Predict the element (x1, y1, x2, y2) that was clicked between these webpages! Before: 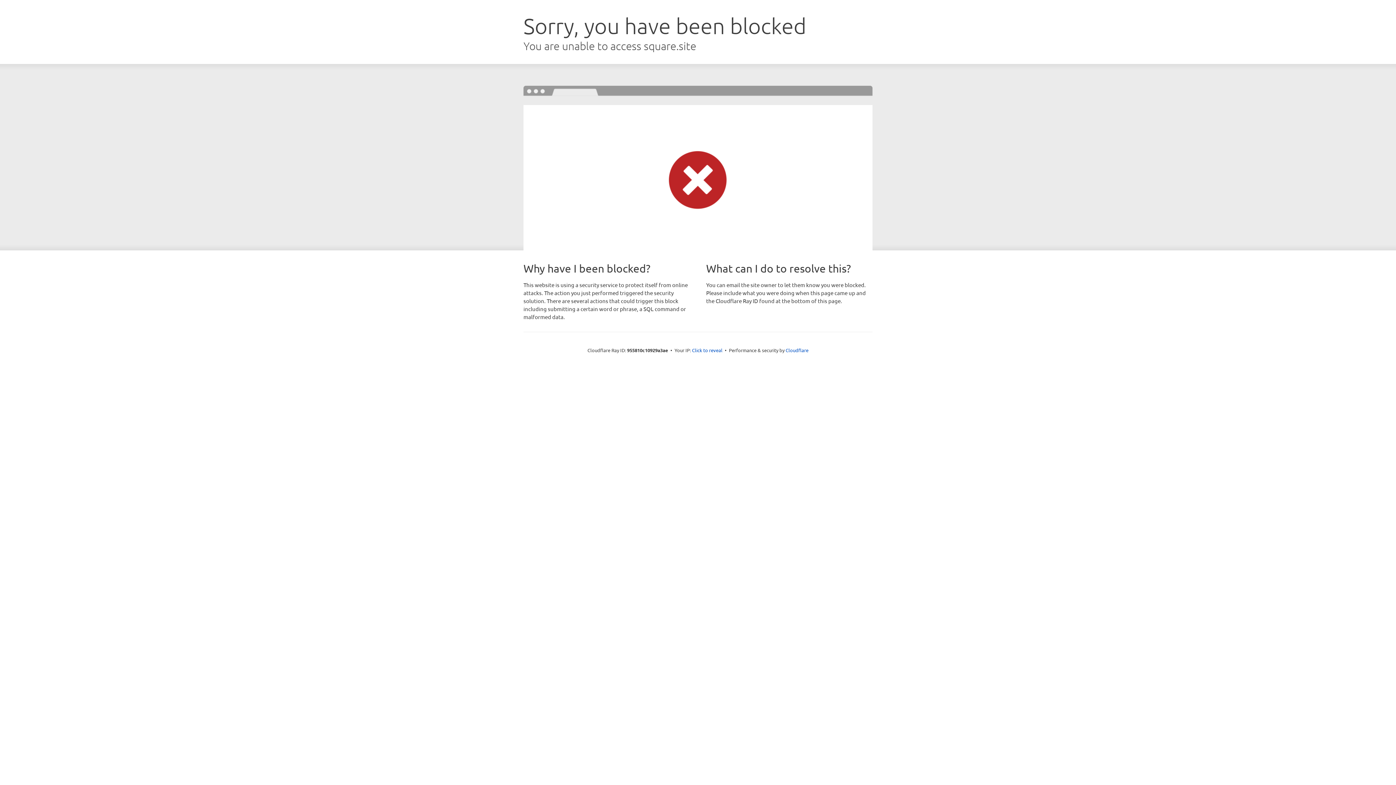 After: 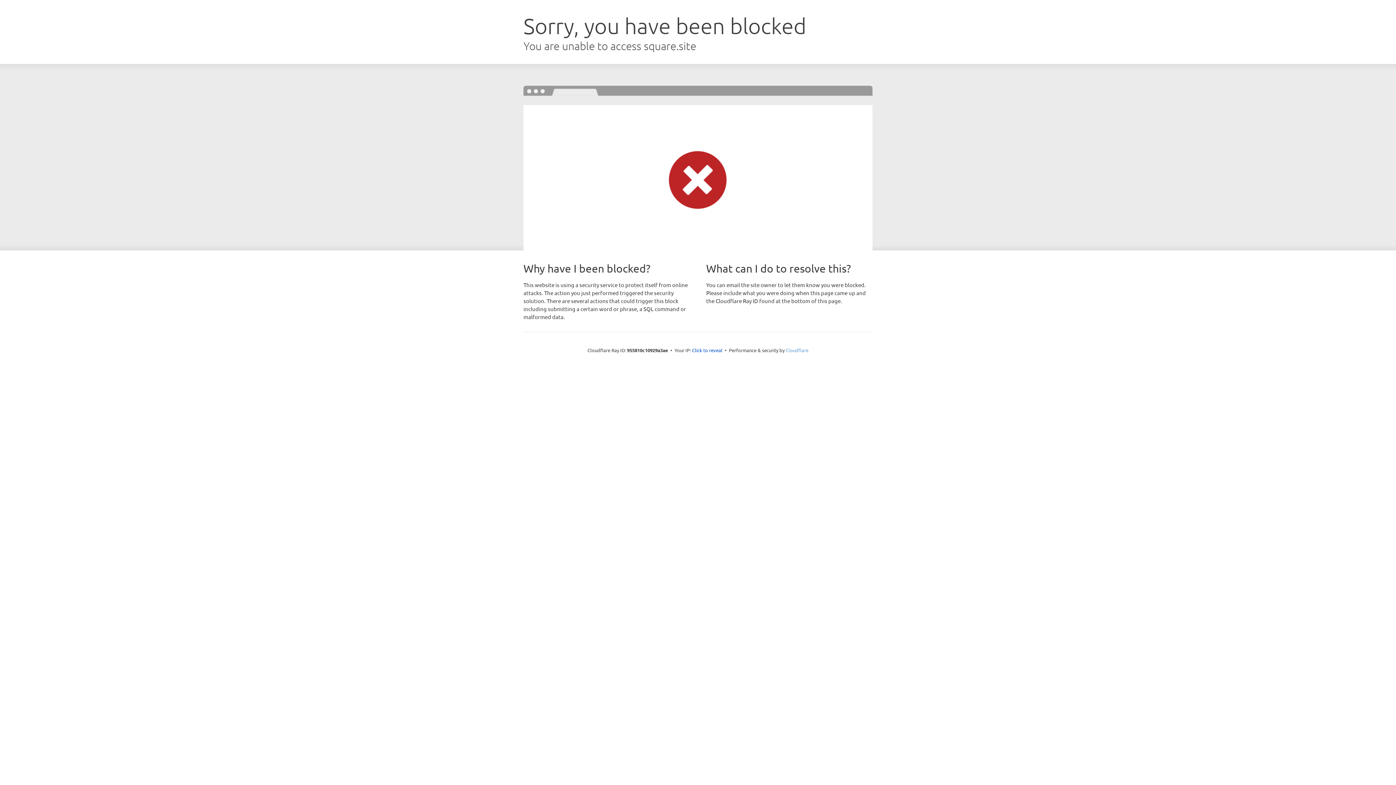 Action: label: Cloudflare bbox: (785, 347, 808, 353)